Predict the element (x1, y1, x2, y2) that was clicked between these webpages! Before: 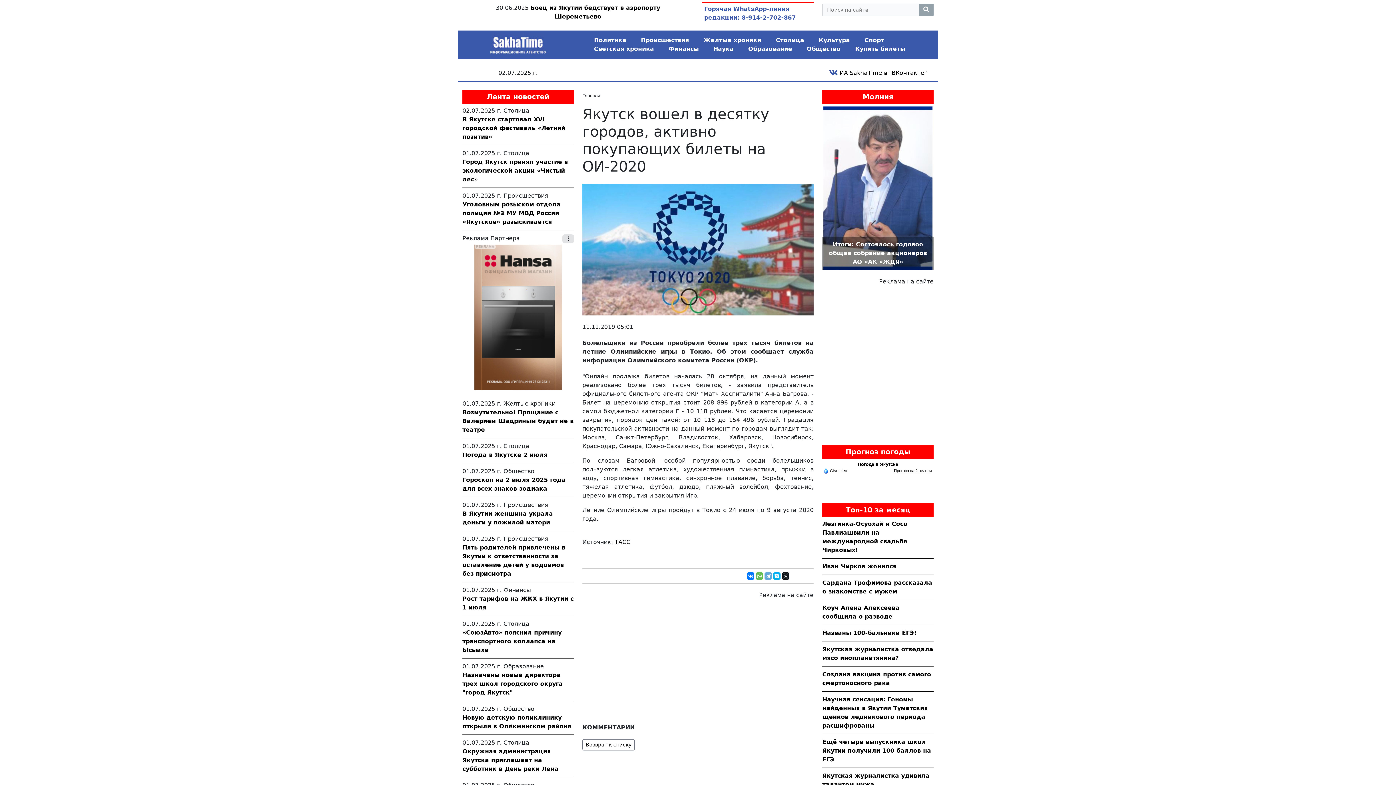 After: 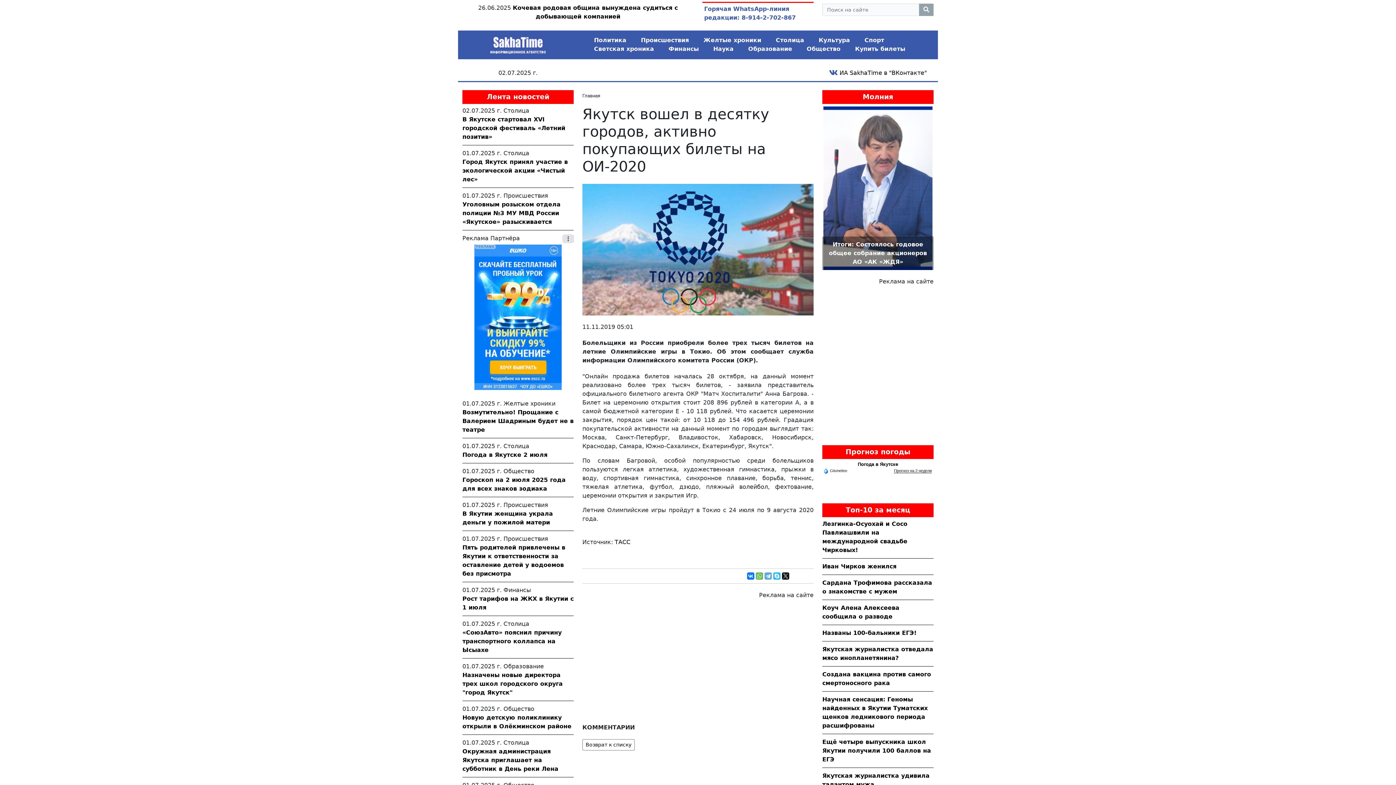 Action: bbox: (773, 572, 780, 579)